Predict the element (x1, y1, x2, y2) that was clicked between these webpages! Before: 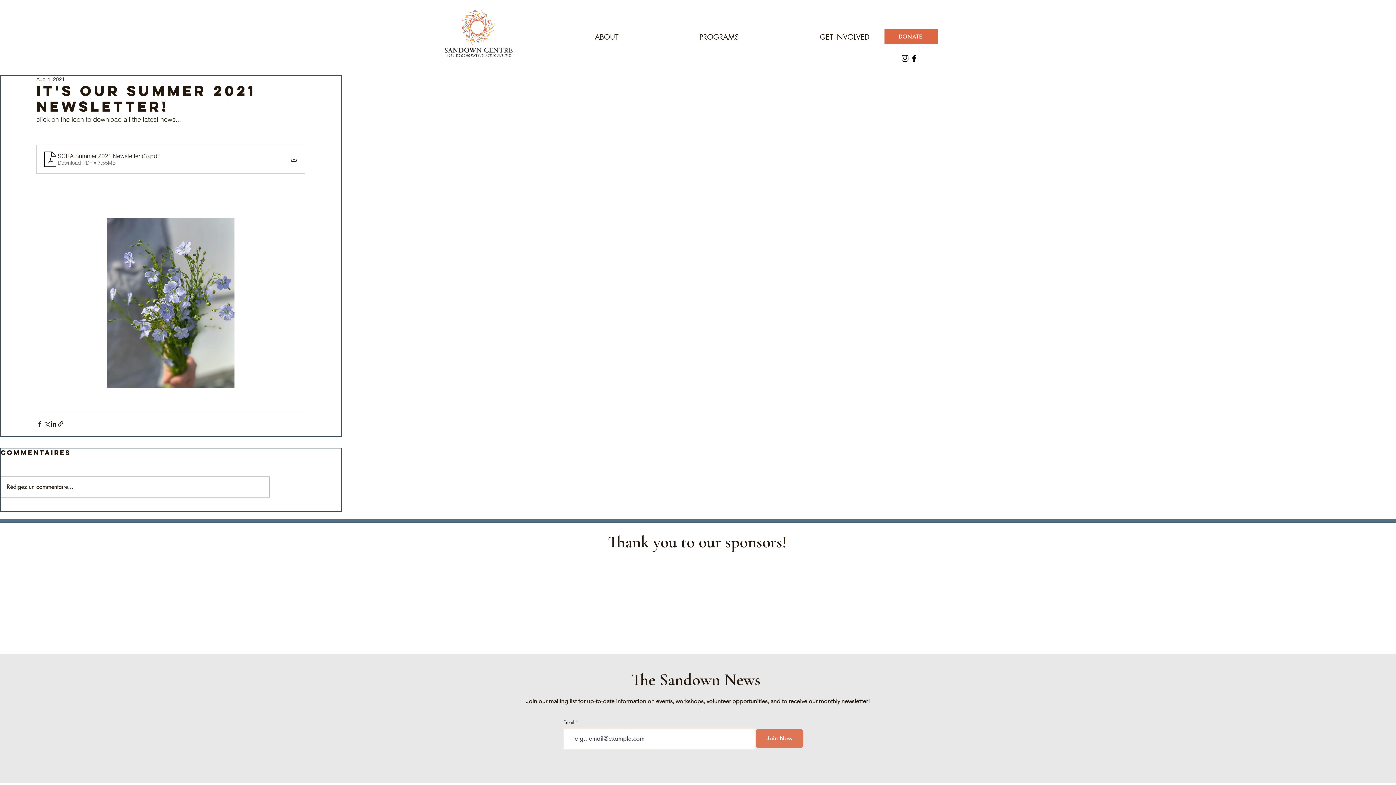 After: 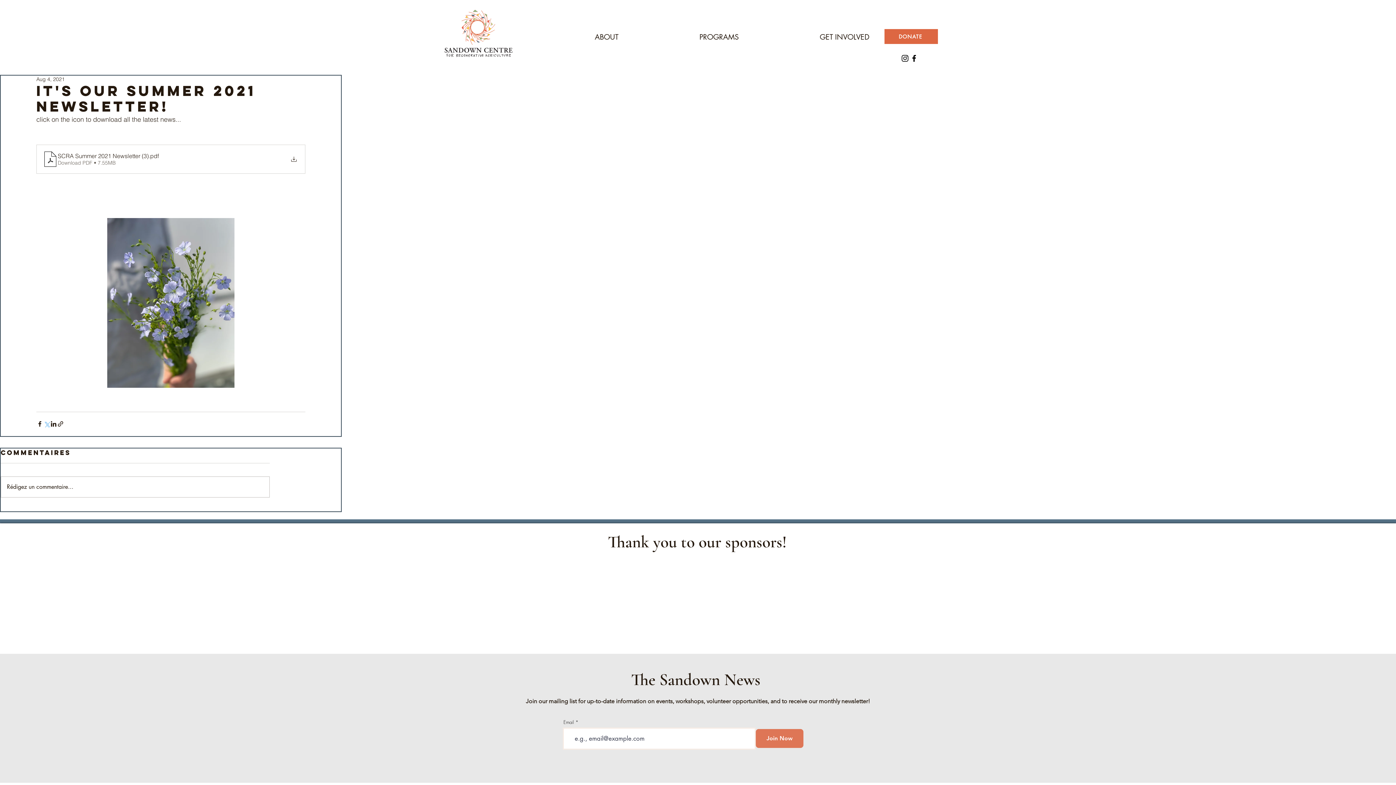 Action: label: Share via X (Twitter) bbox: (43, 420, 50, 427)